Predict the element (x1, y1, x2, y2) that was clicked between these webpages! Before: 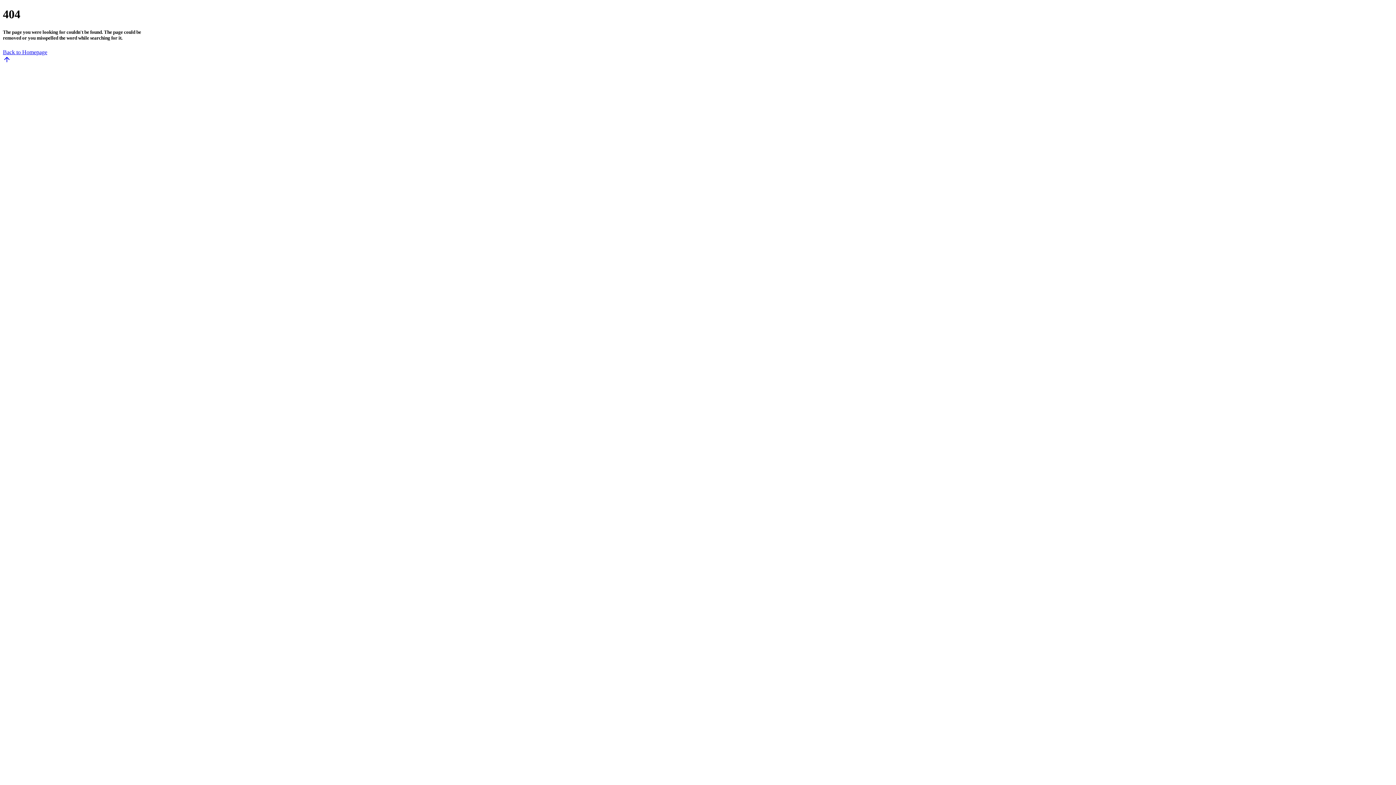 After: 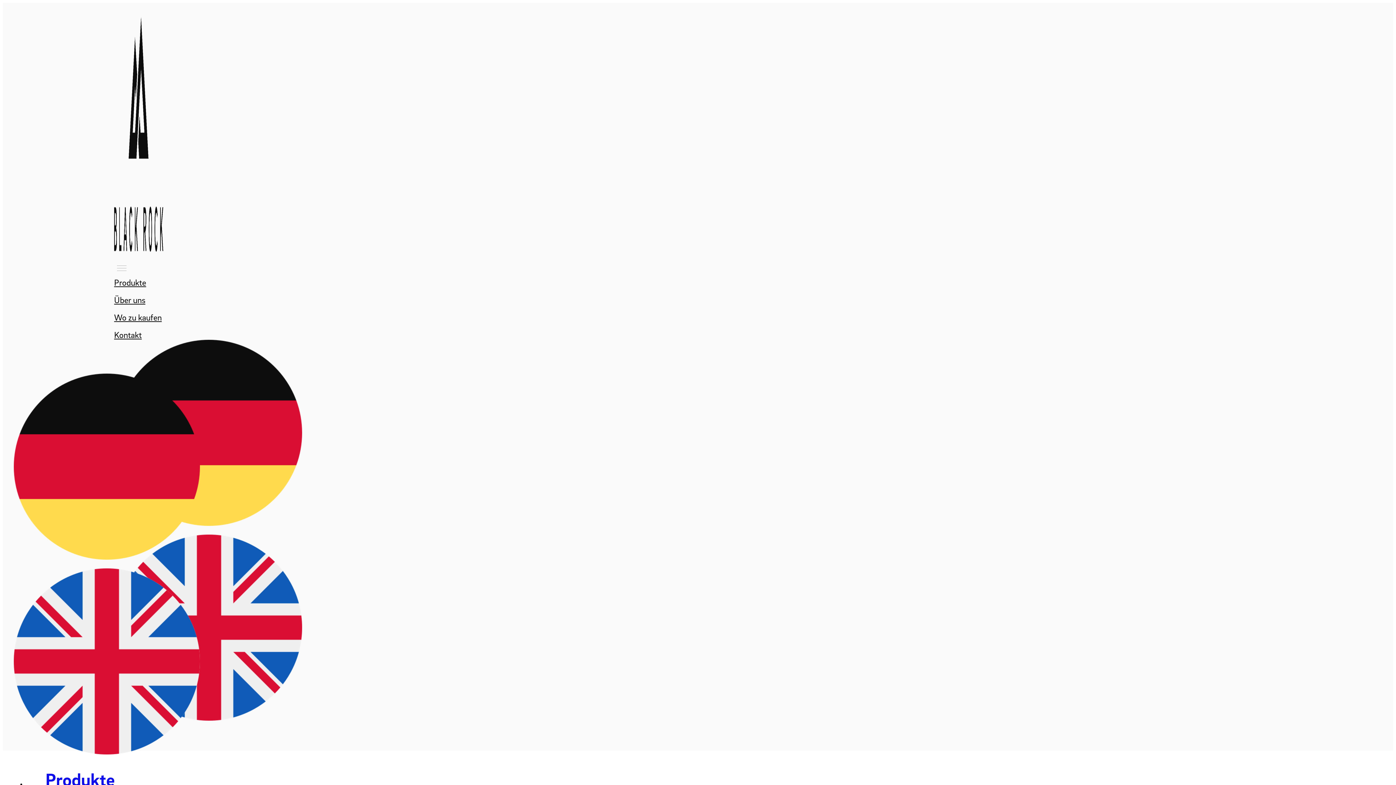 Action: bbox: (2, 49, 47, 55) label: Back to Homepage